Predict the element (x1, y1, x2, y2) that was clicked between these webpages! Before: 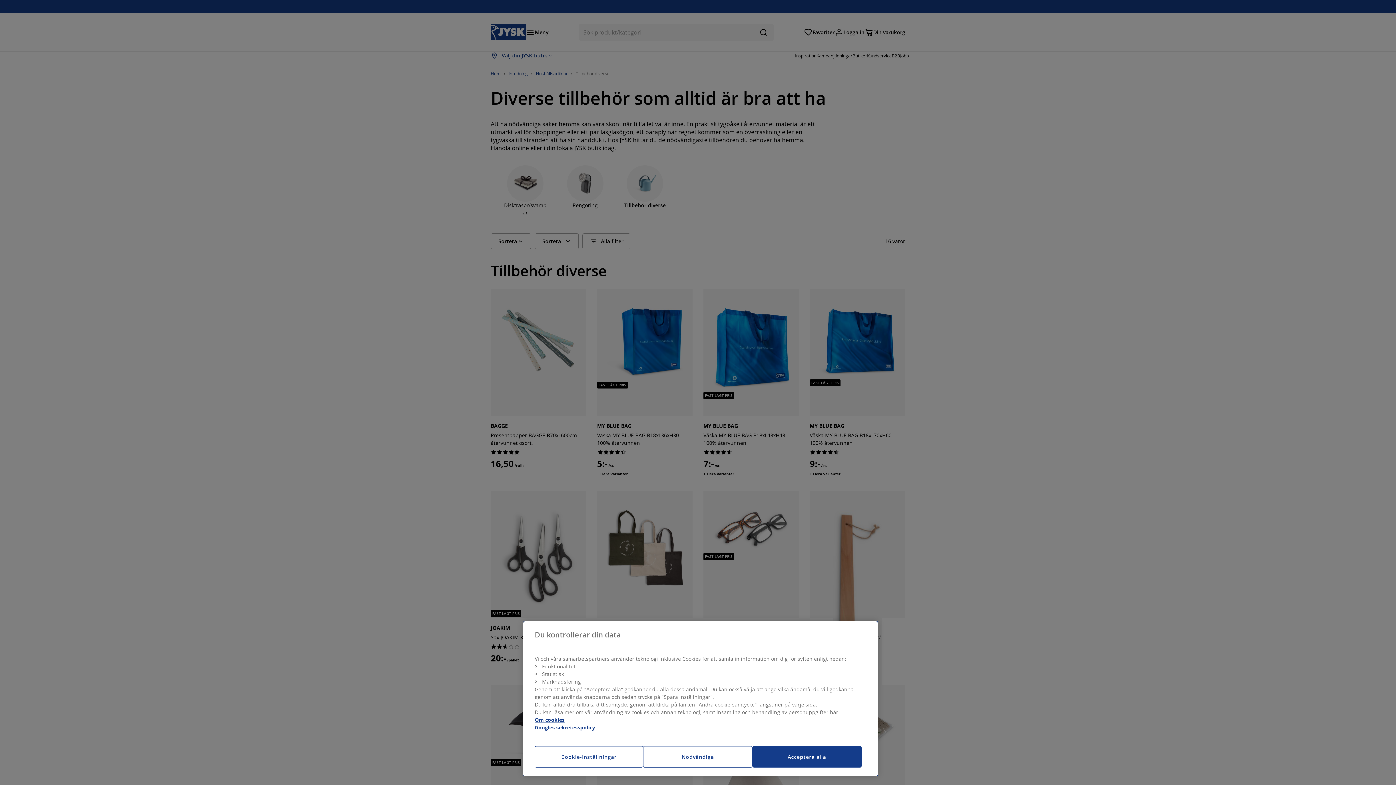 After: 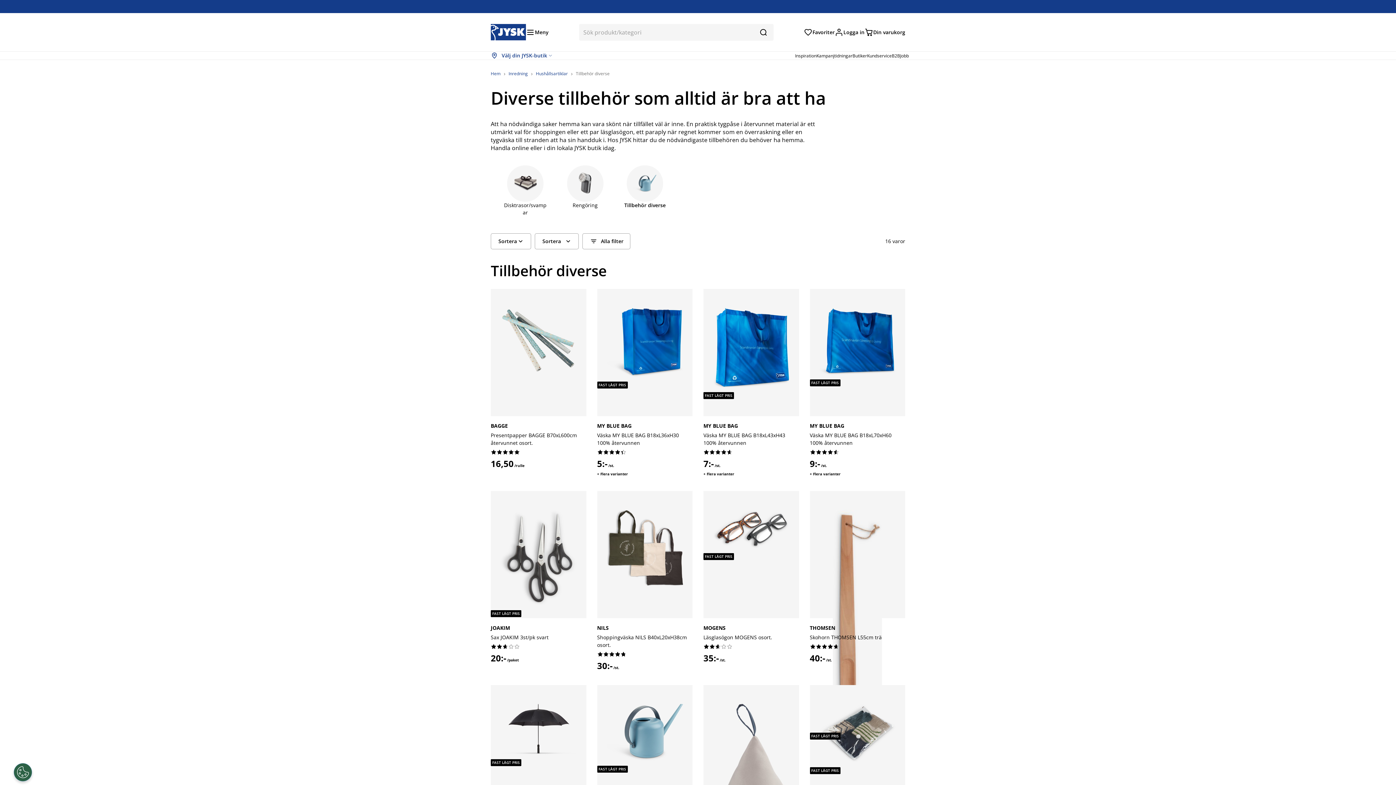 Action: label: Nödvändiga bbox: (643, 746, 752, 768)